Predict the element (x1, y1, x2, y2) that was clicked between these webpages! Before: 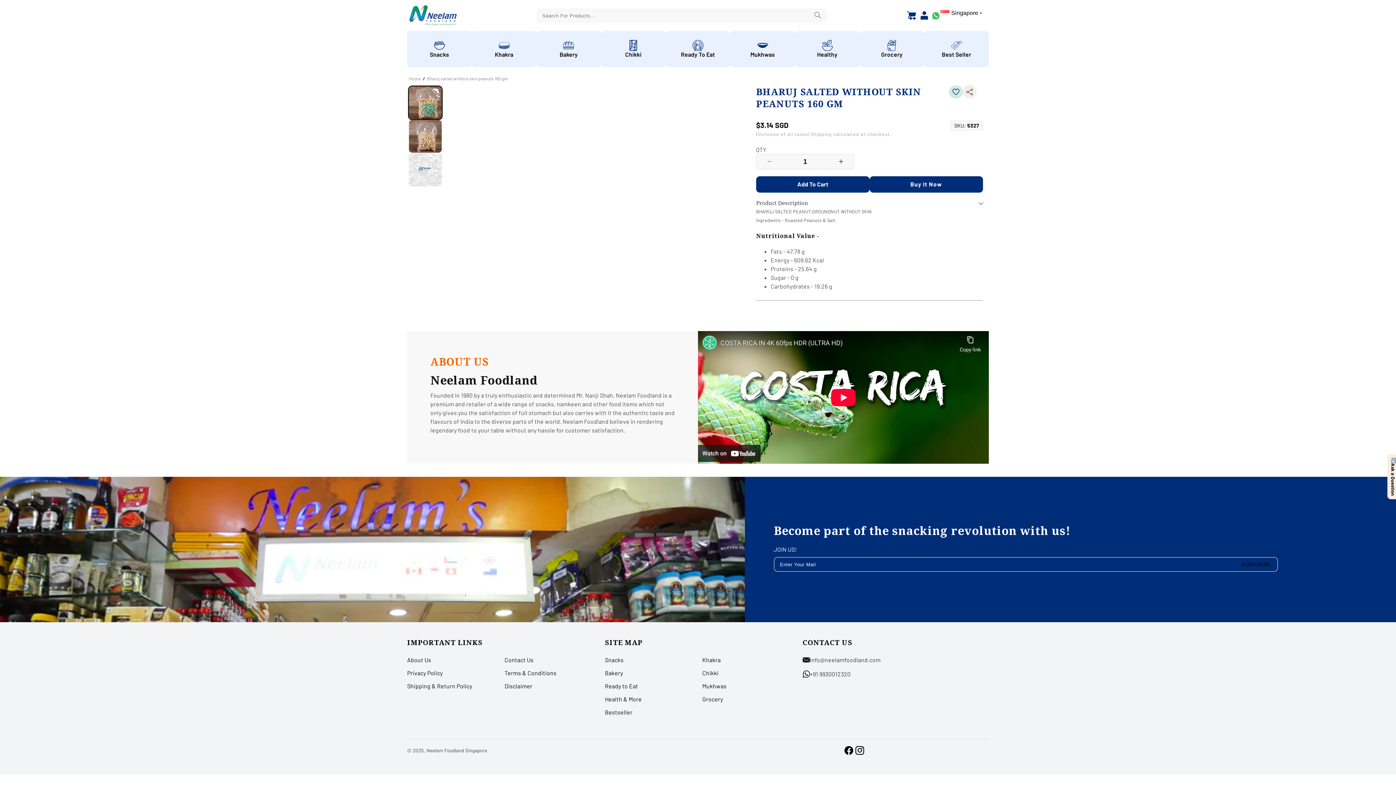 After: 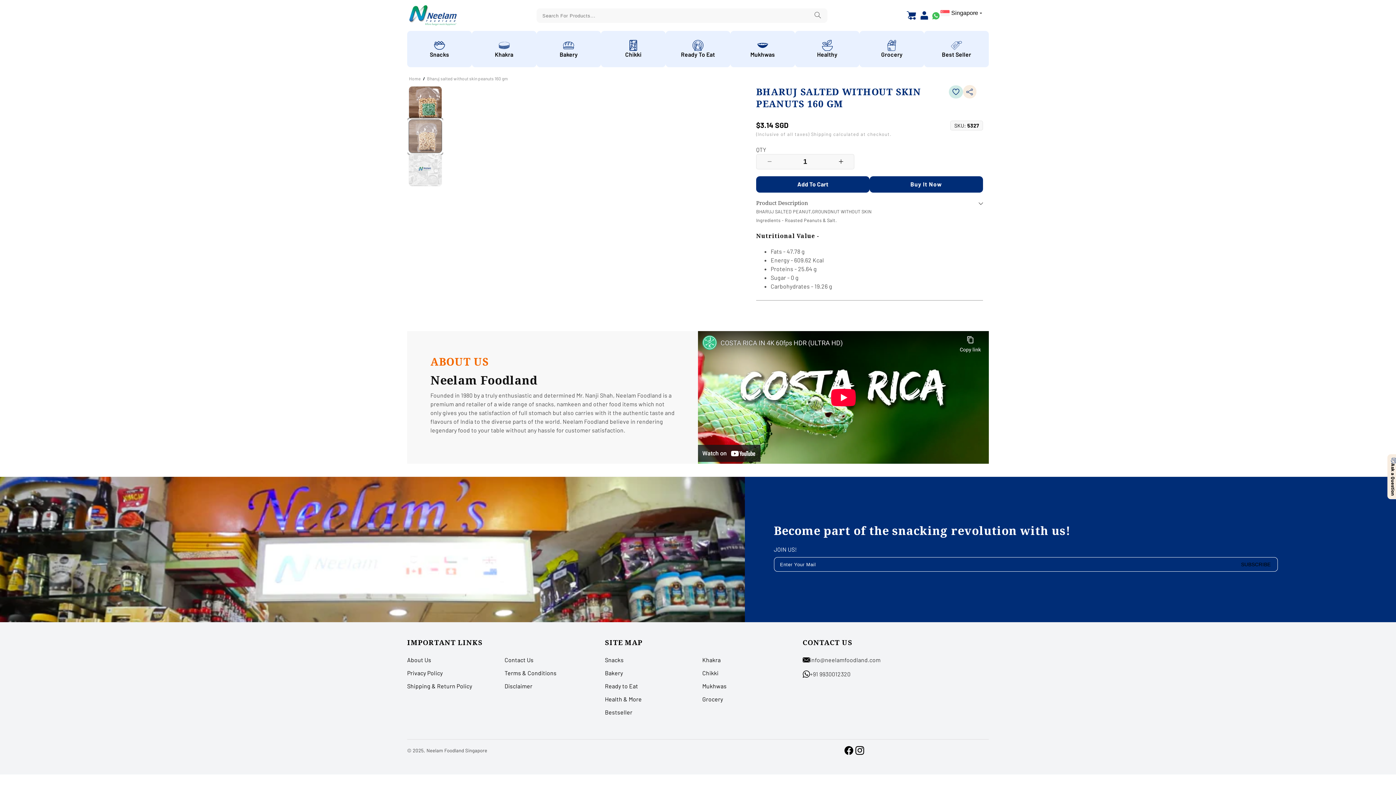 Action: bbox: (408, 119, 442, 153) label: Load image 2 in gallery view